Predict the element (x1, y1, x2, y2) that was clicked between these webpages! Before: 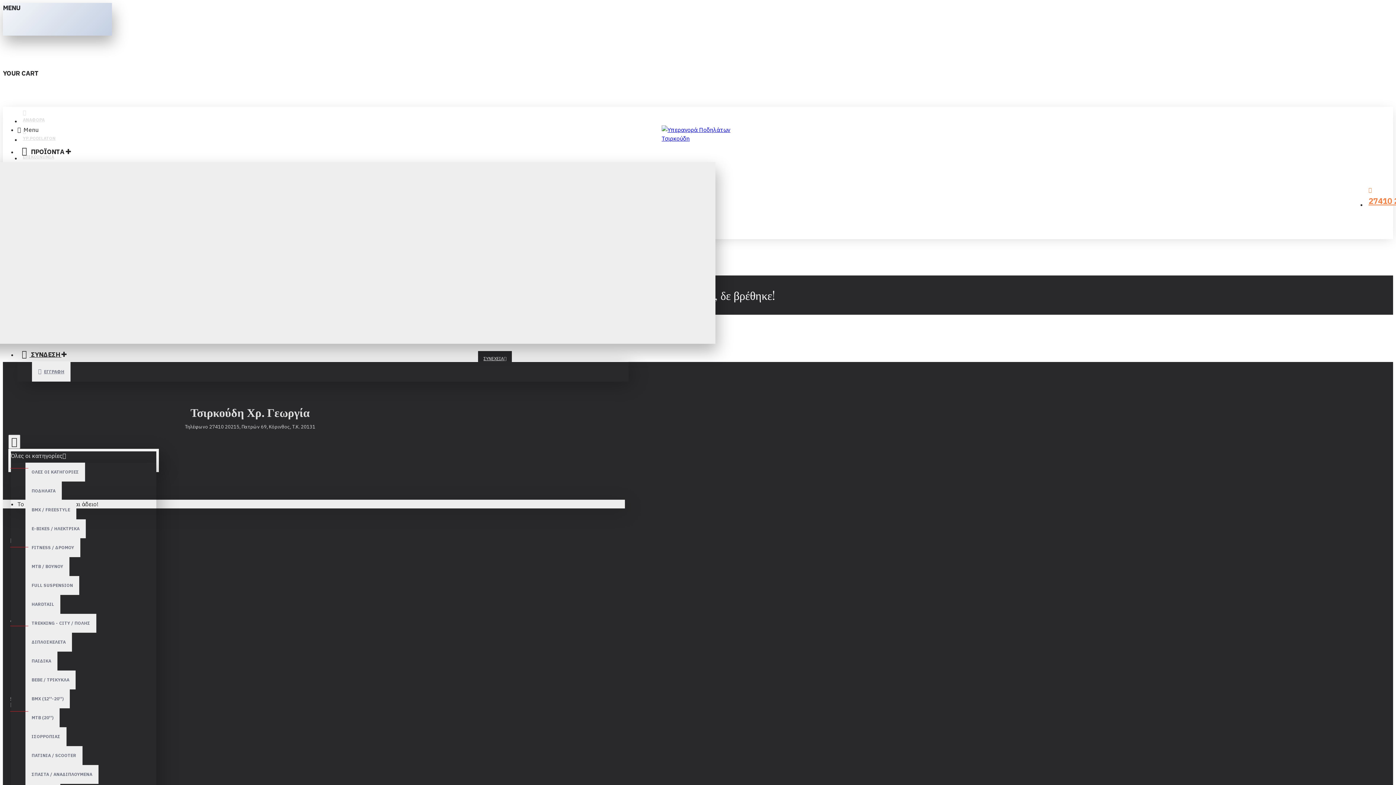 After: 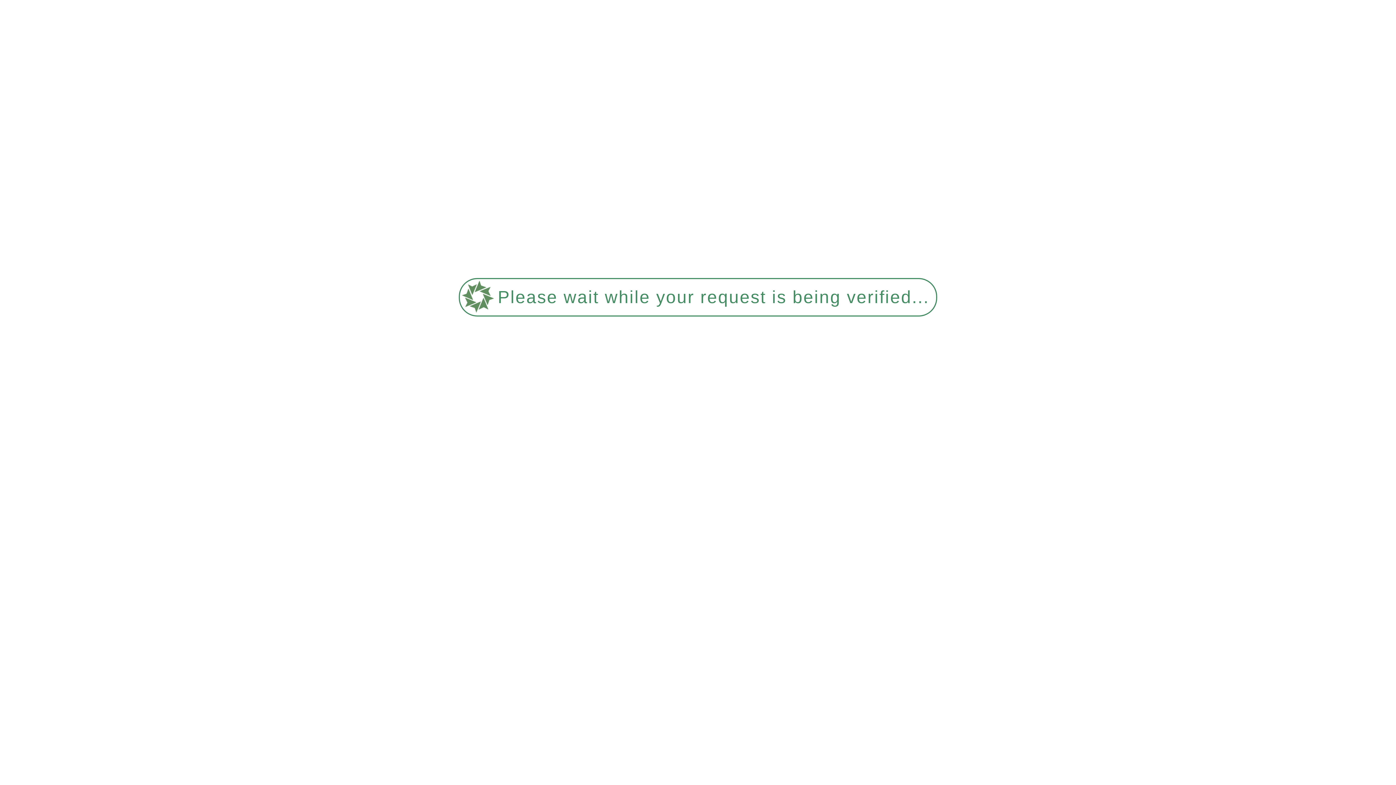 Action: bbox: (17, 410, 32, 429)